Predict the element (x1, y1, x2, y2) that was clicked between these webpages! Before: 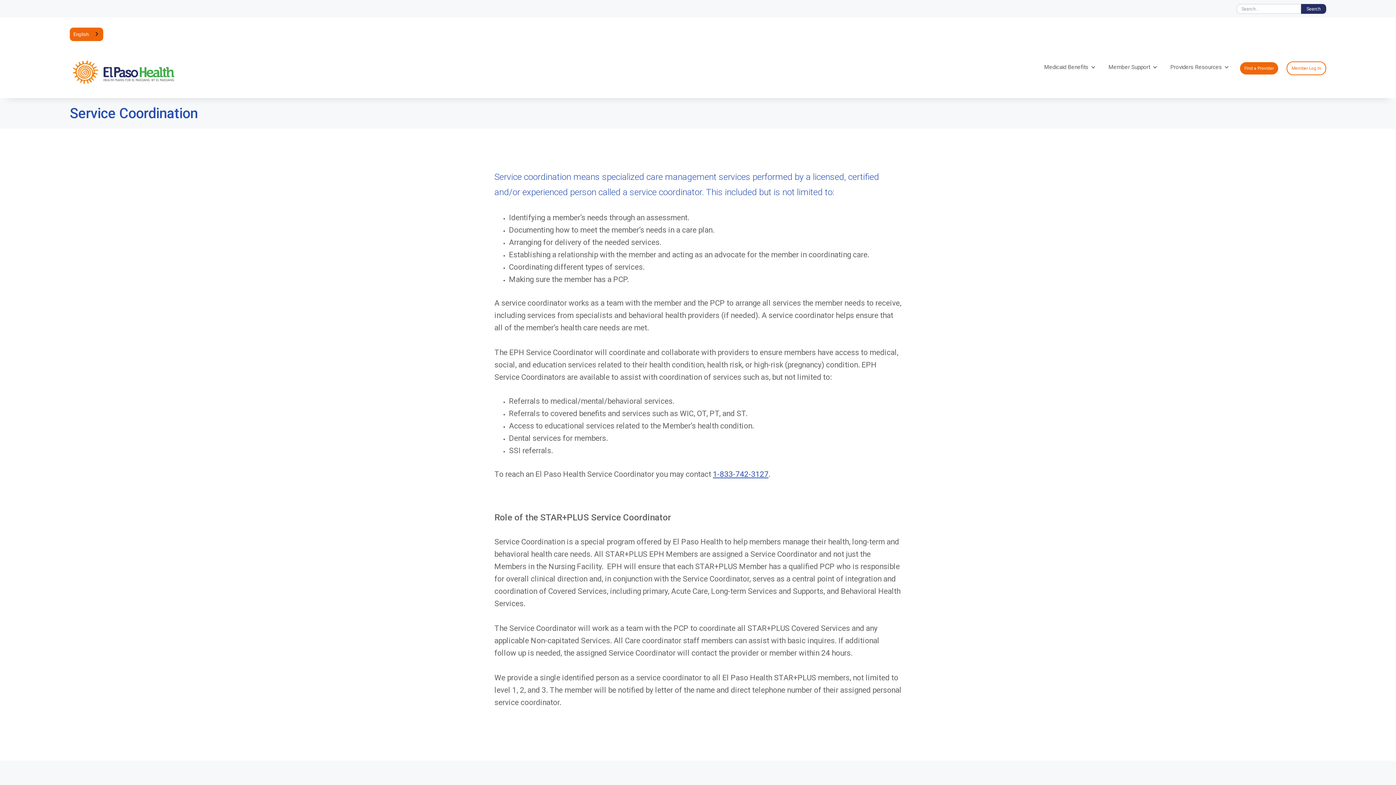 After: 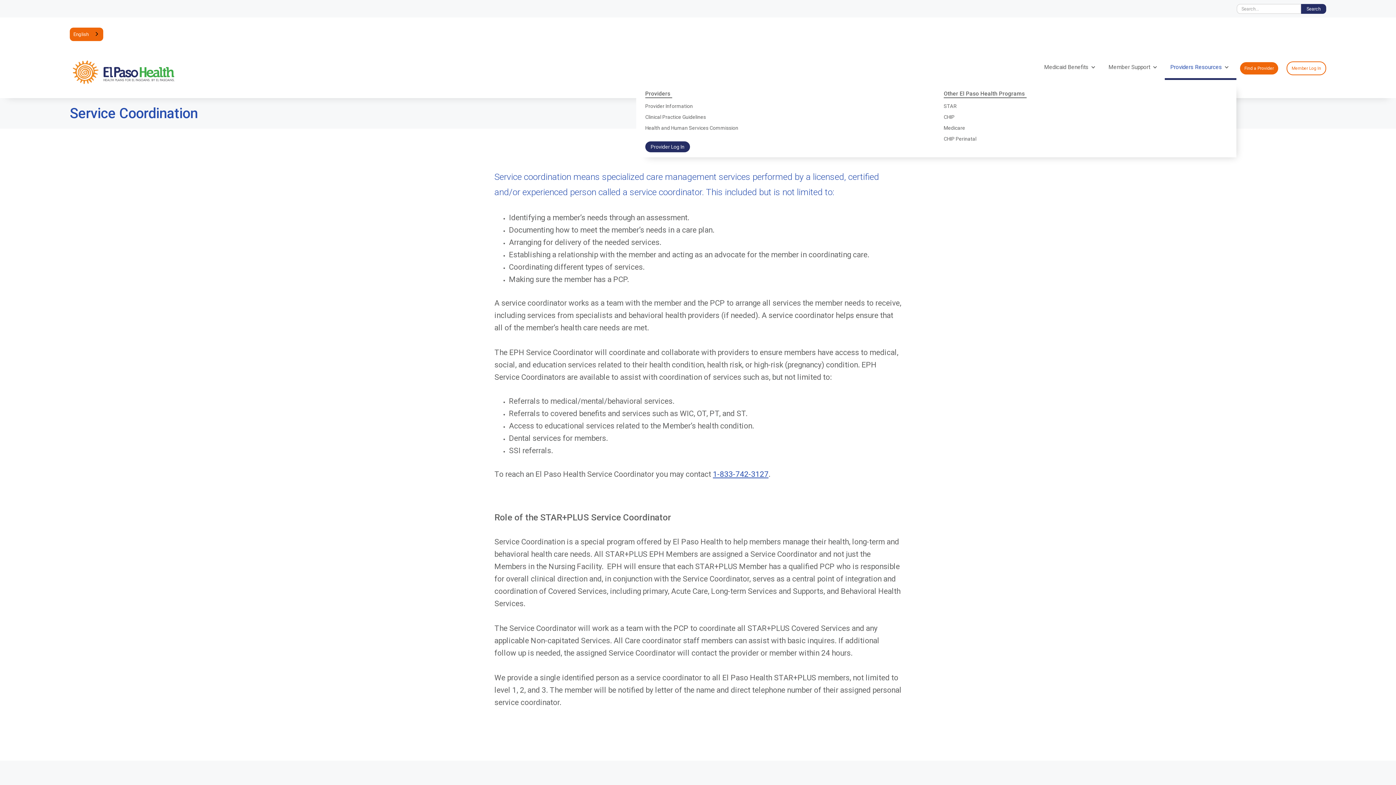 Action: bbox: (1165, 56, 1236, 80) label: Providers Resources